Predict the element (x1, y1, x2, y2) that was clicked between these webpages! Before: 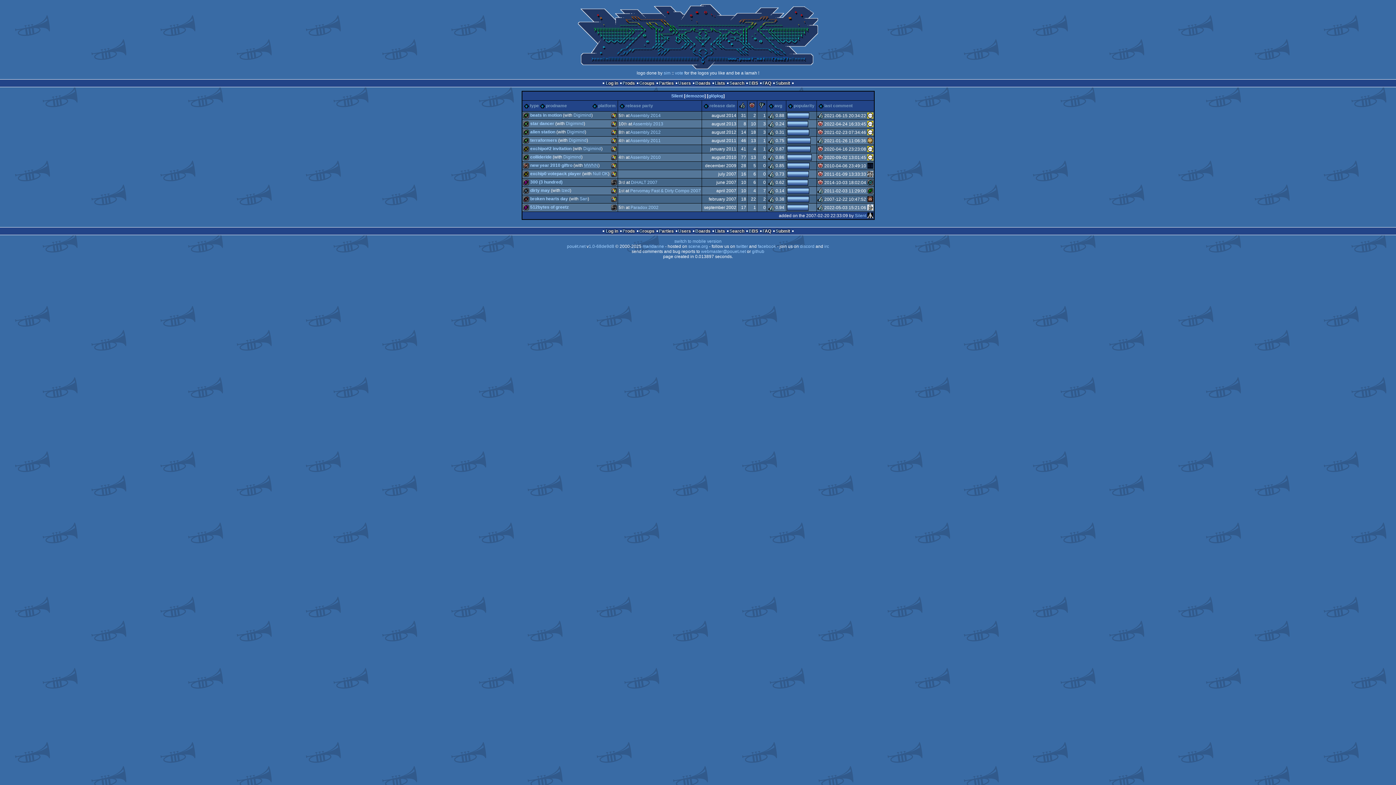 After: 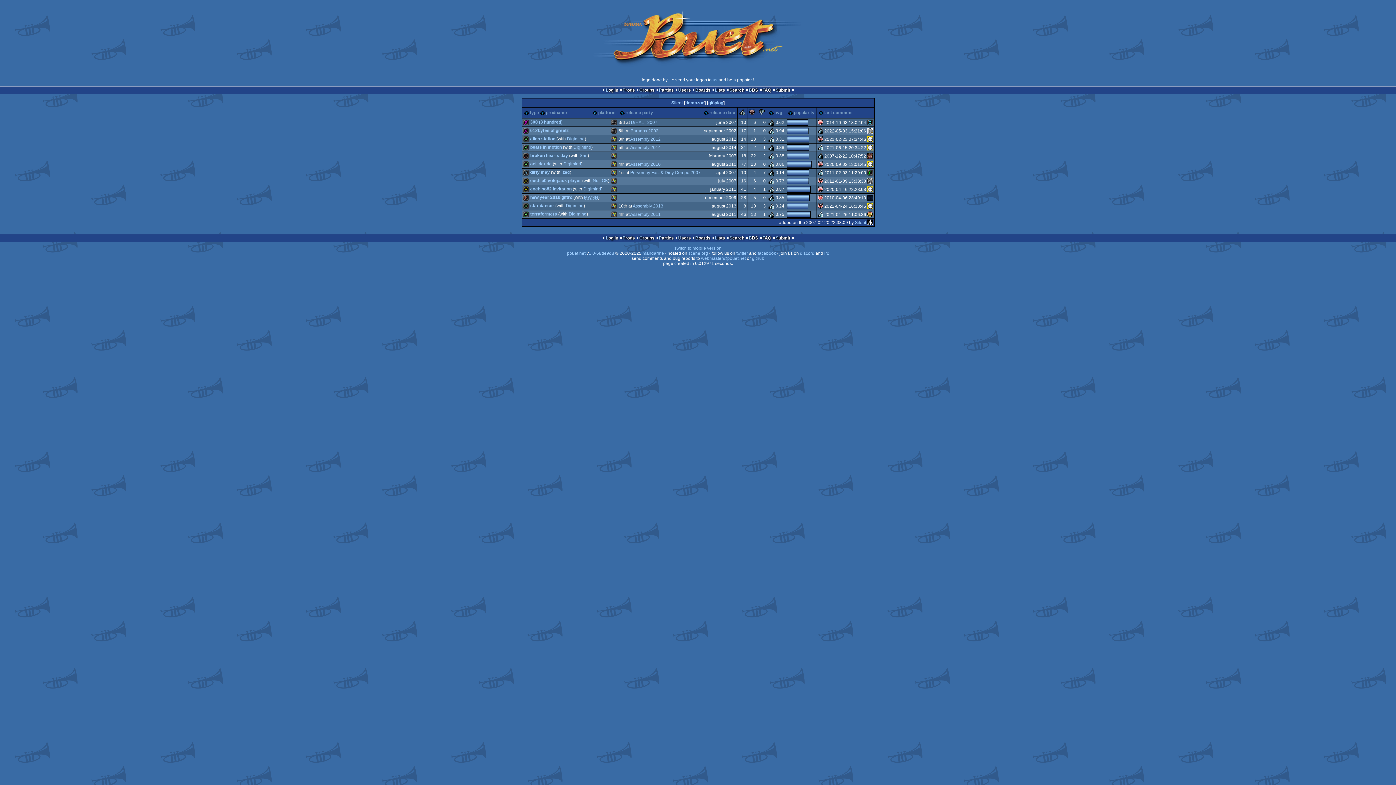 Action: label: Silent bbox: (671, 93, 683, 98)